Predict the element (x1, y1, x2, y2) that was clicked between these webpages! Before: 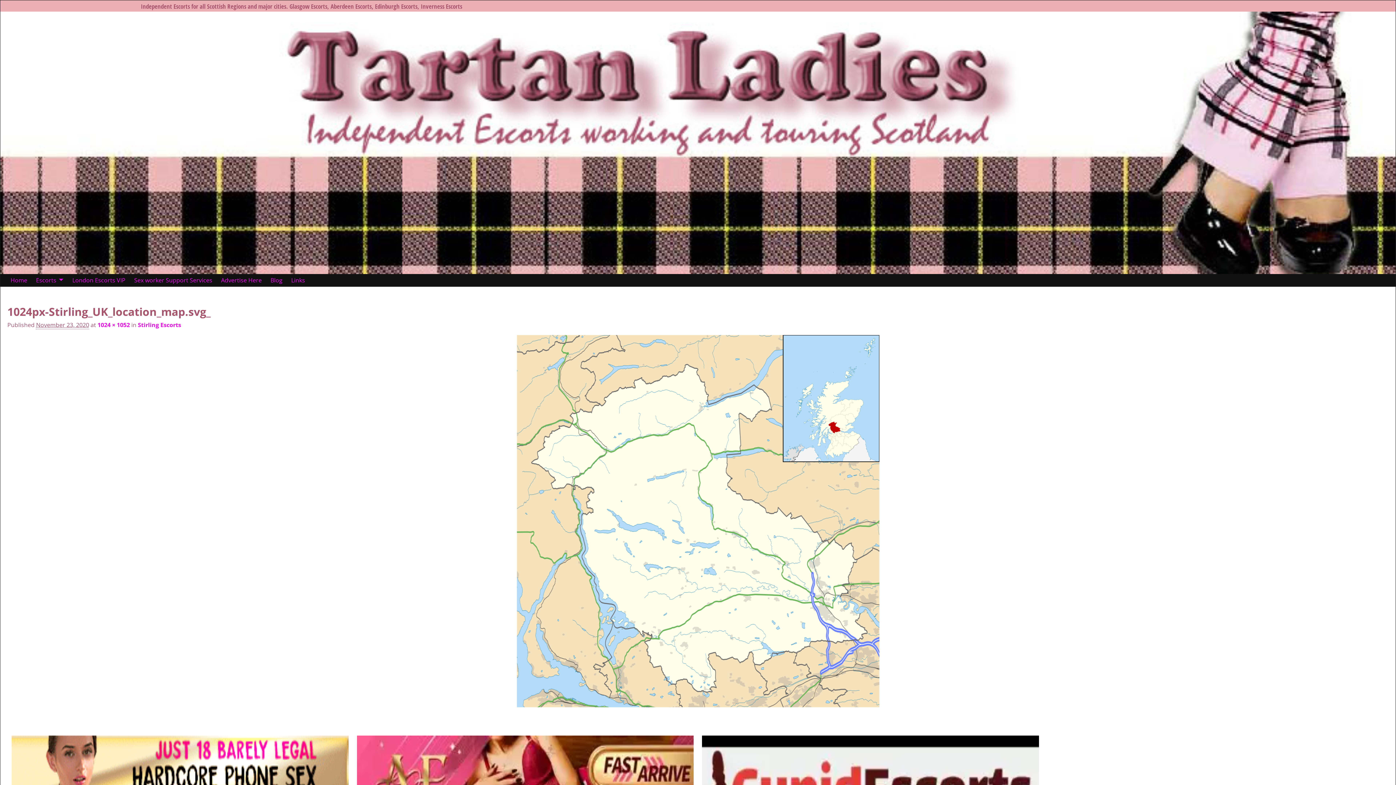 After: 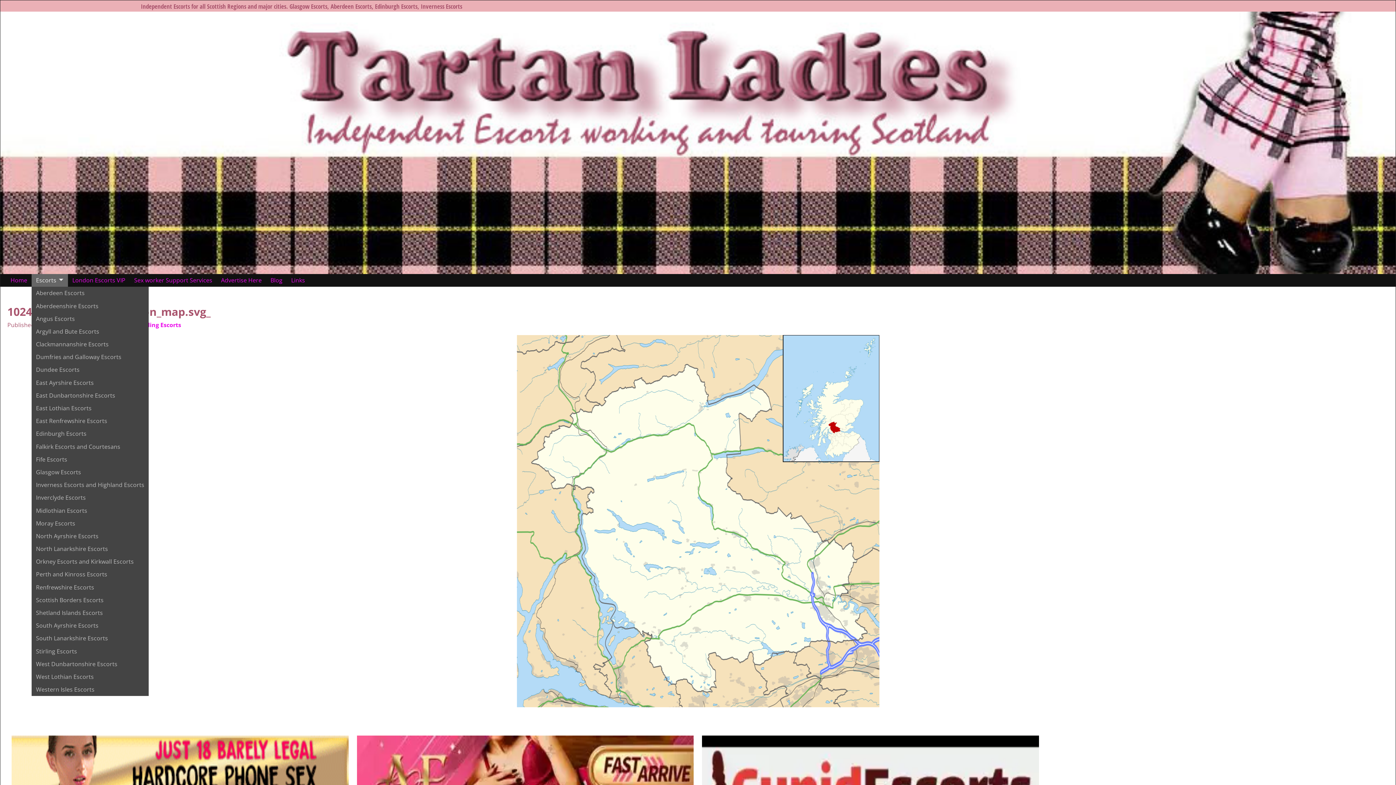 Action: label: Escorts bbox: (31, 274, 68, 286)